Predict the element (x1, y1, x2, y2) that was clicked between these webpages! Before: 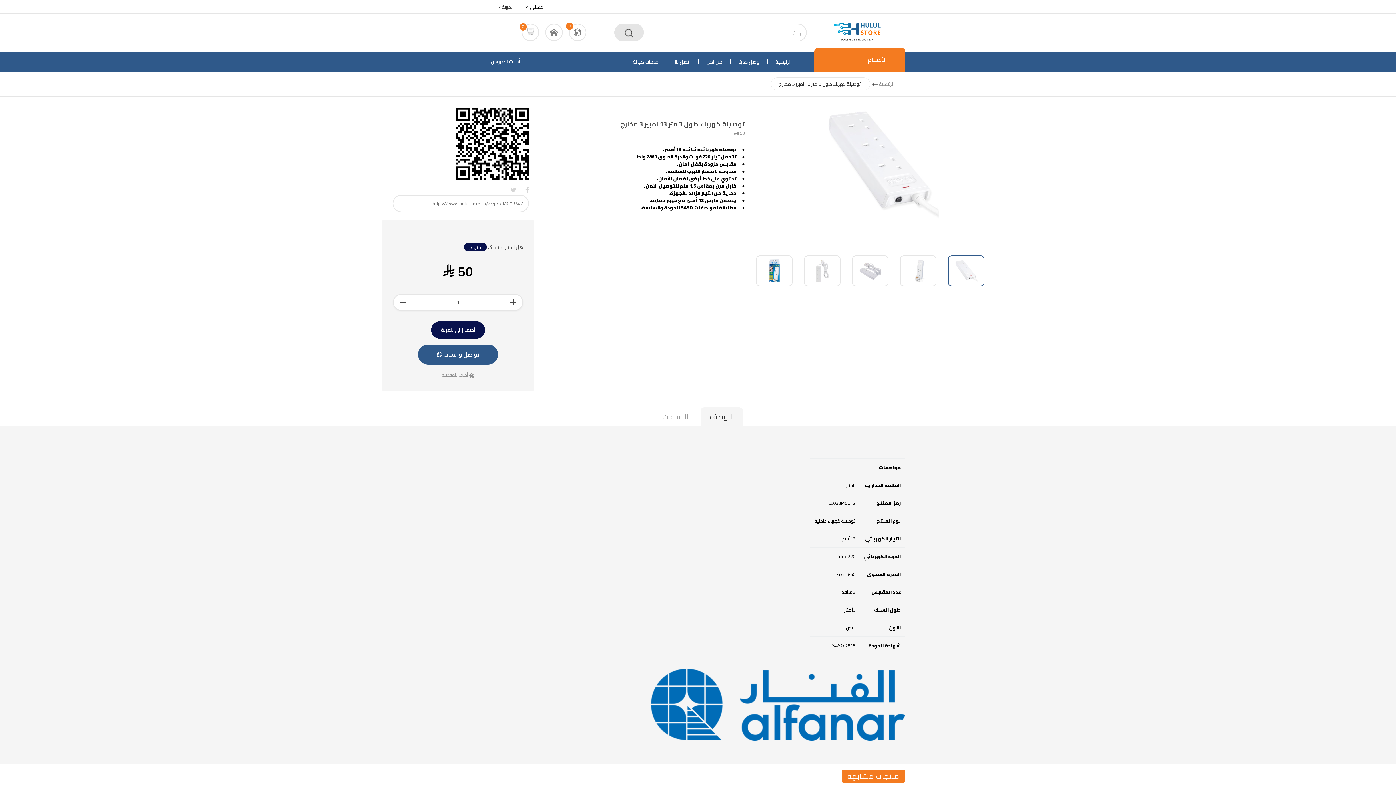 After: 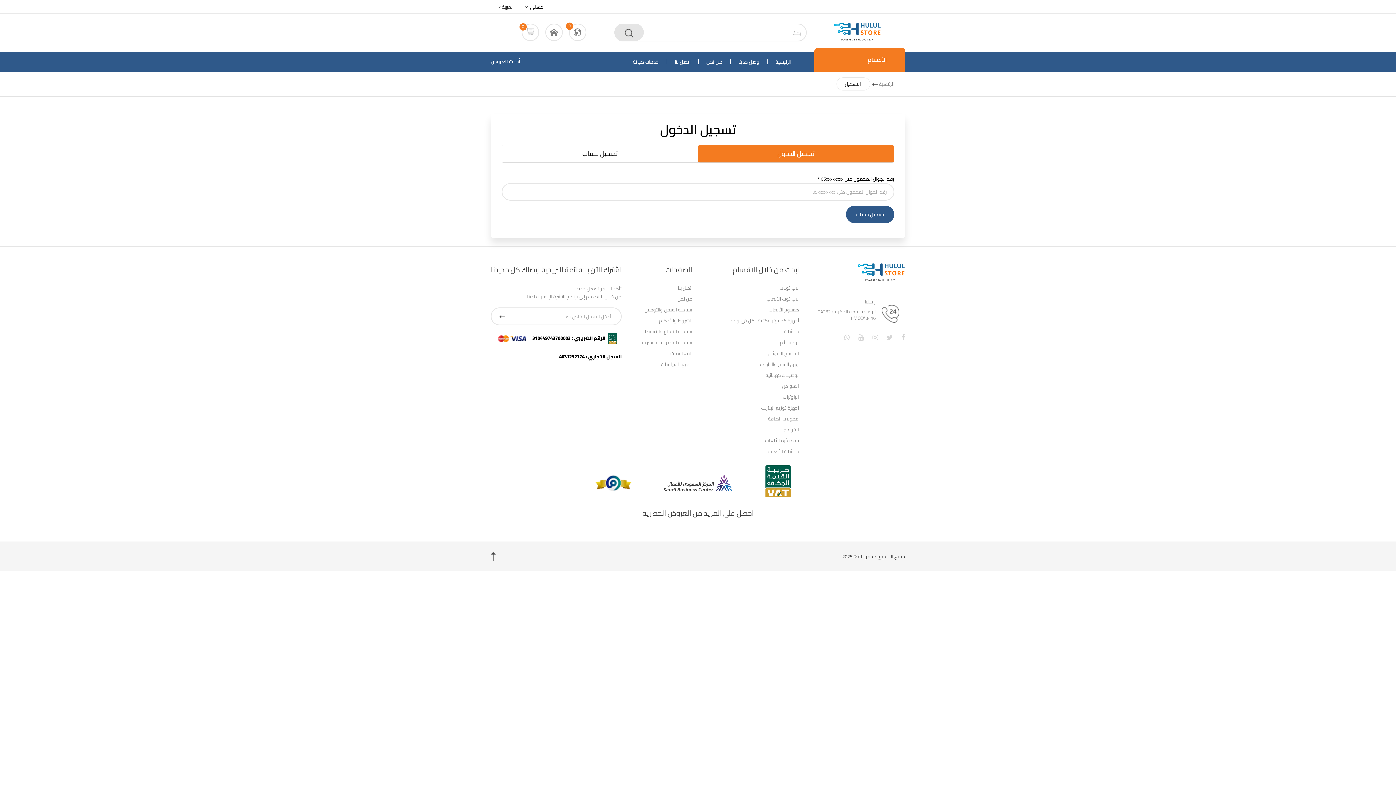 Action: bbox: (568, 23, 586, 41) label: 0